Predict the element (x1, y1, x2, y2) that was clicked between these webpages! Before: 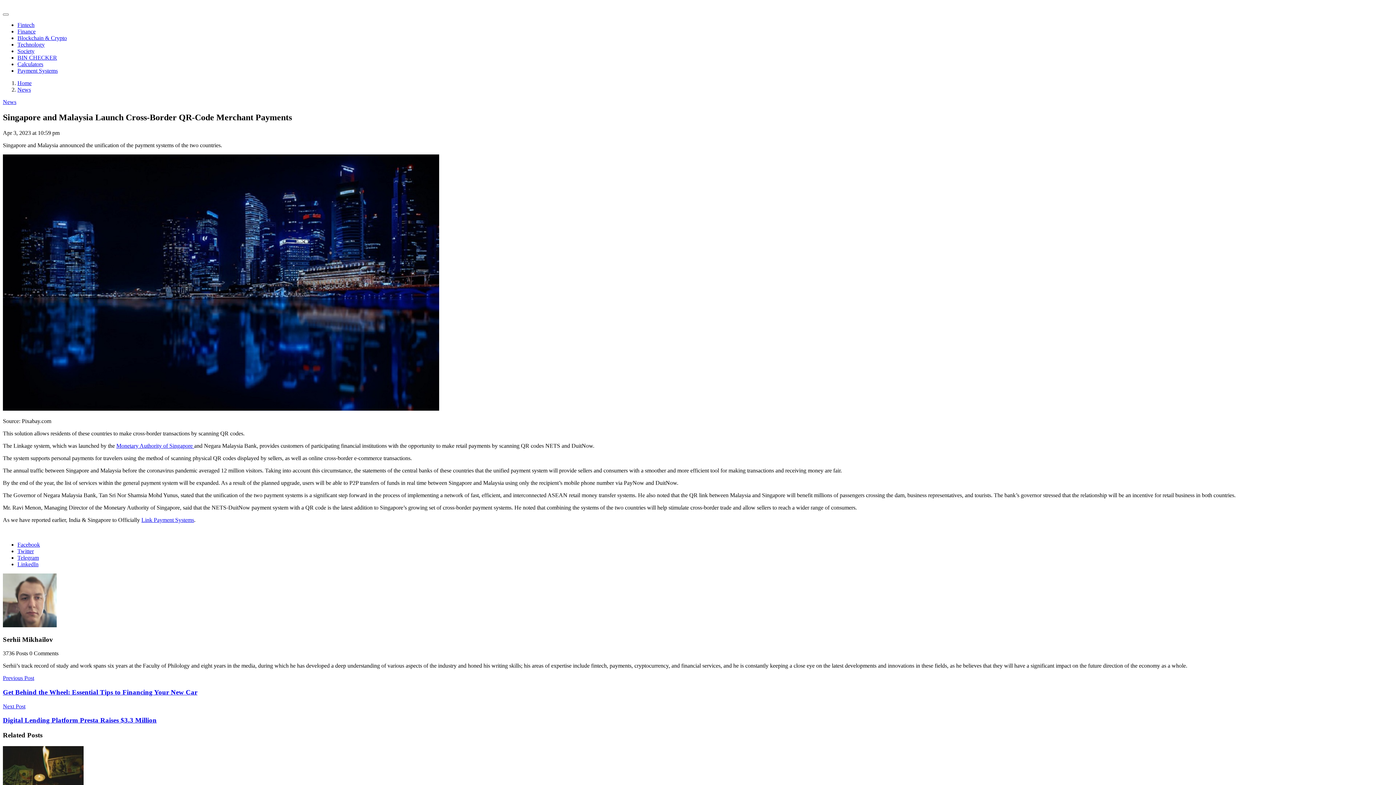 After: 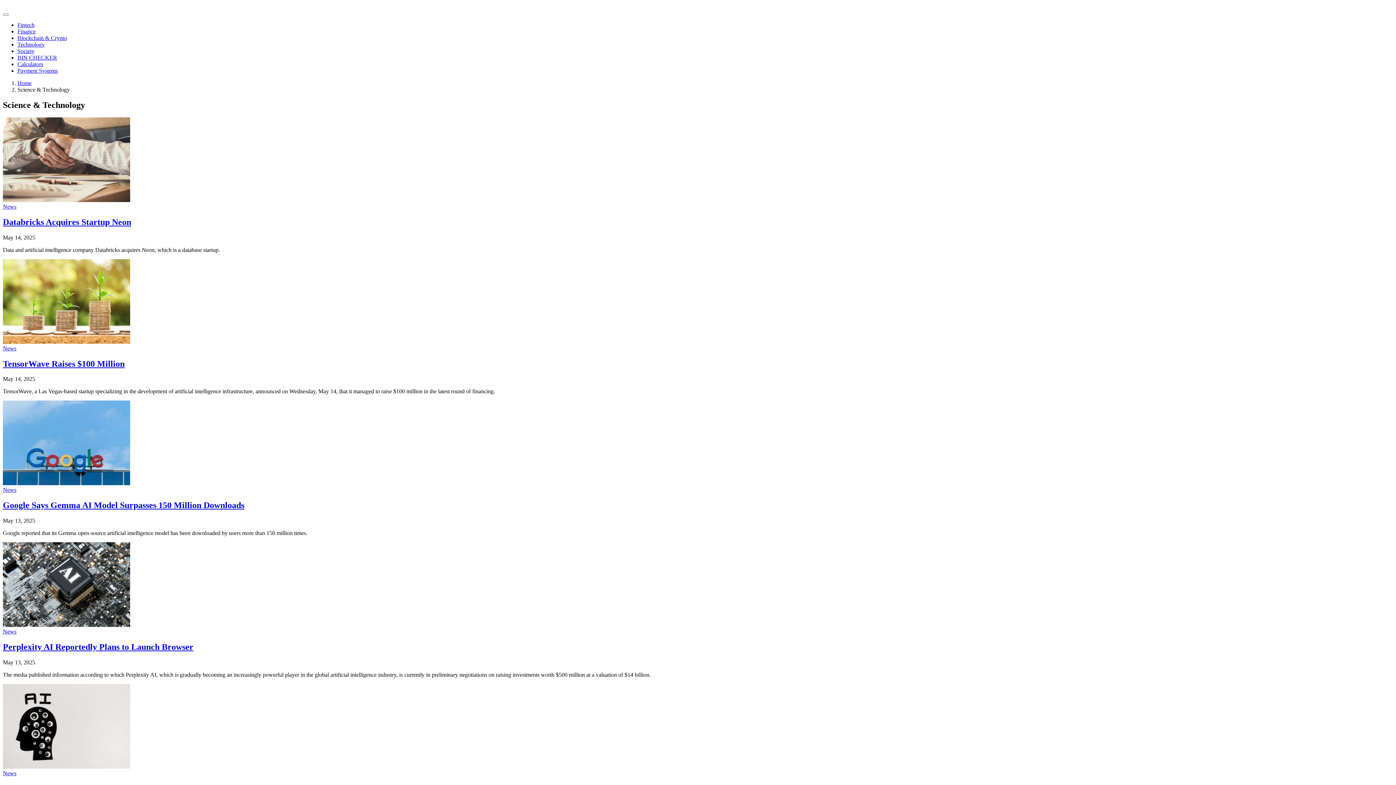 Action: label: Technology bbox: (17, 41, 44, 47)